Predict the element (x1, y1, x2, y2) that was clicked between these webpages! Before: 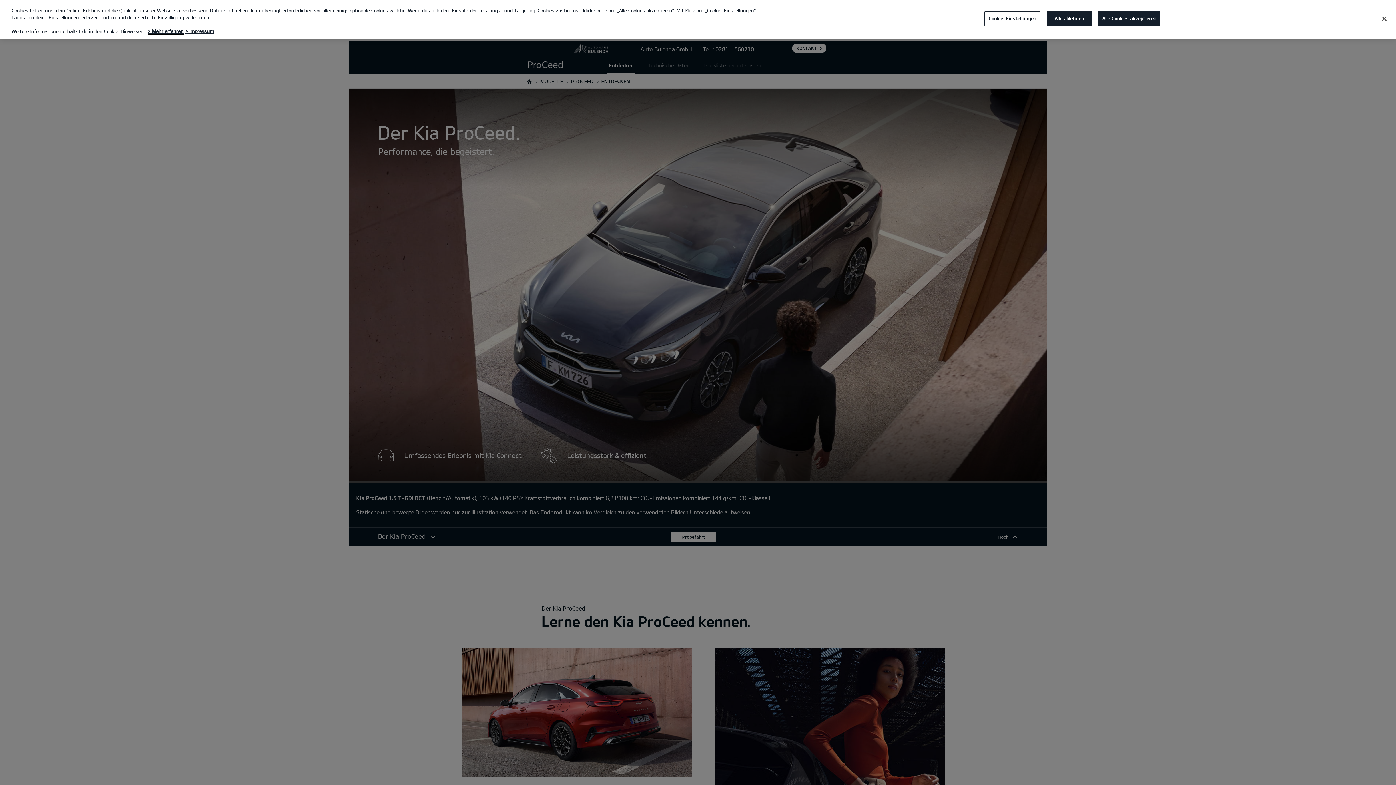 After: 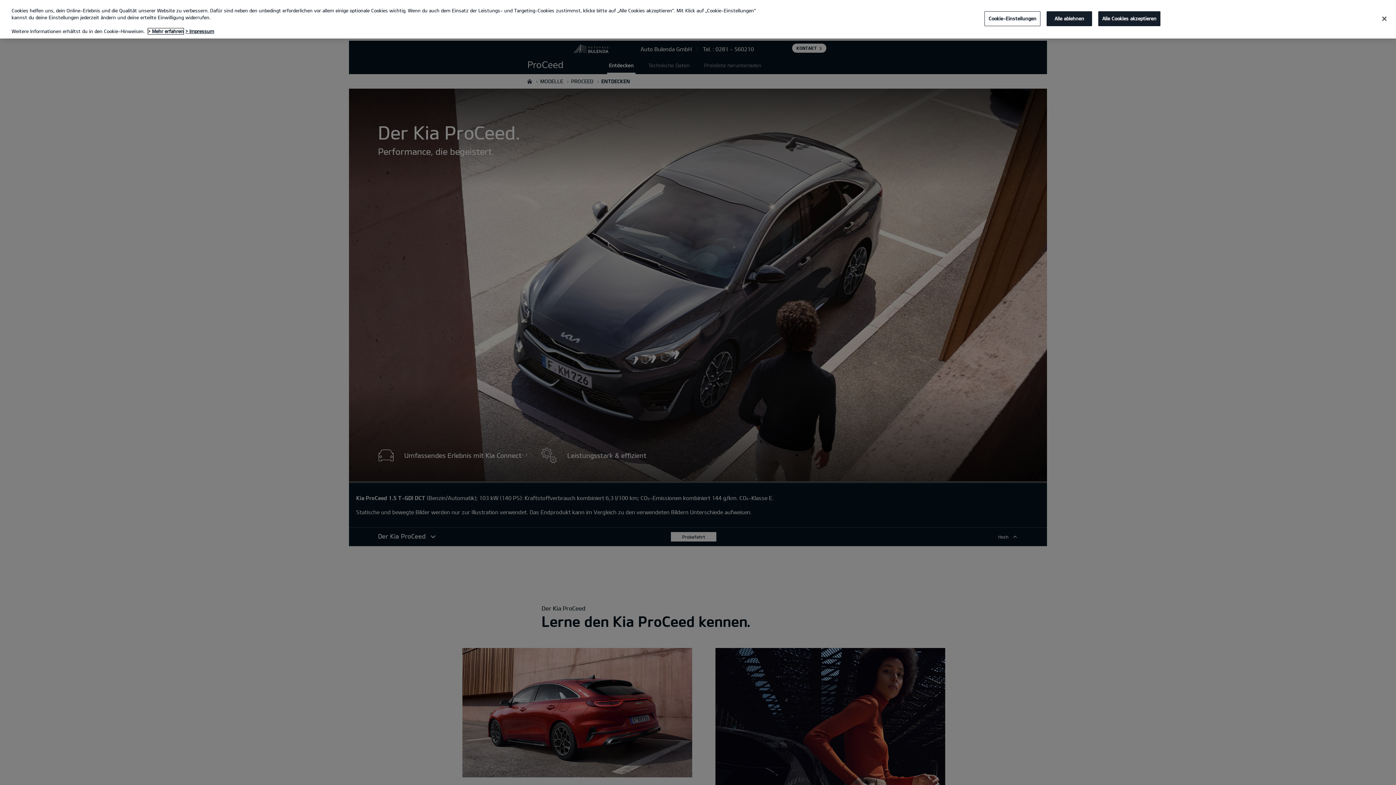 Action: label: Weitere Informationen zum Datenschutz, wird in neuer registerkarte geöffnet bbox: (148, 28, 183, 34)